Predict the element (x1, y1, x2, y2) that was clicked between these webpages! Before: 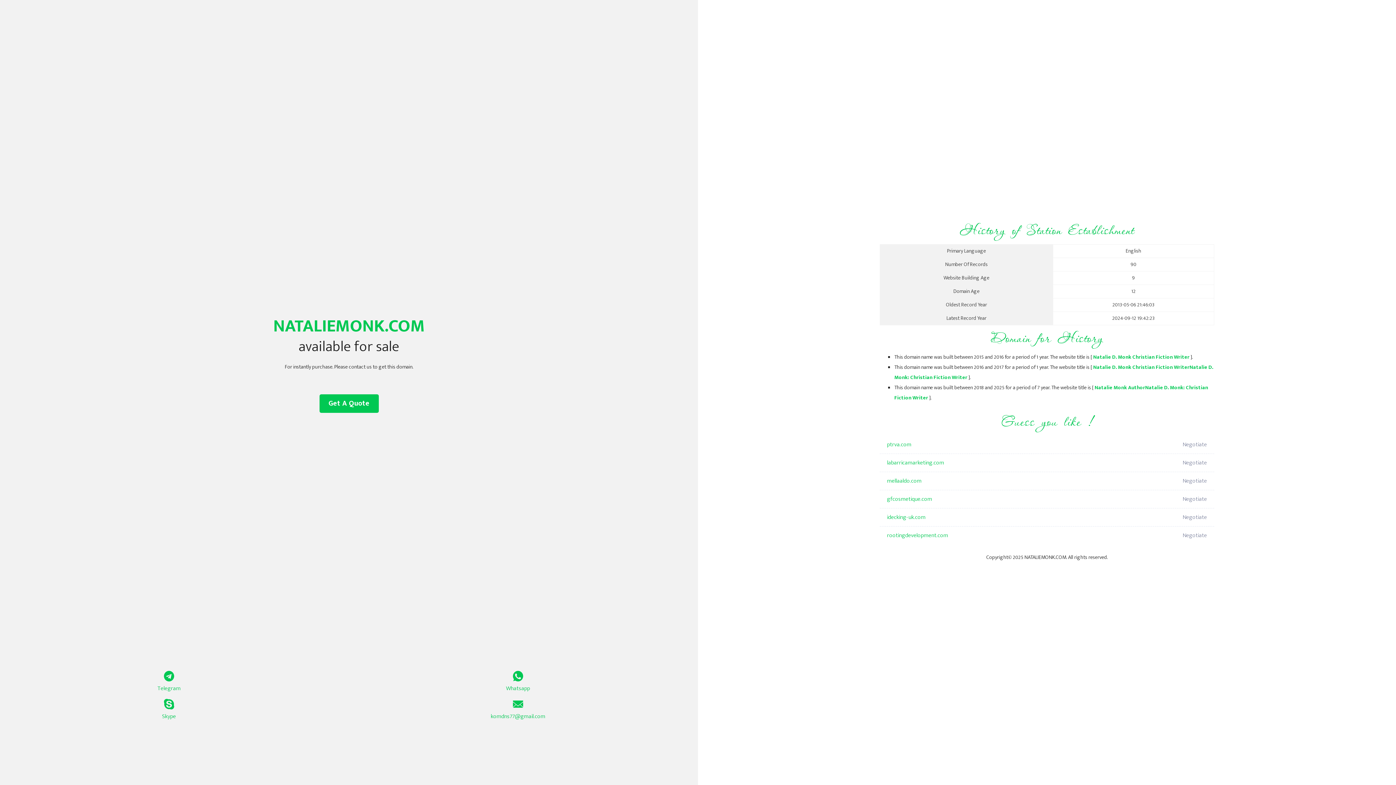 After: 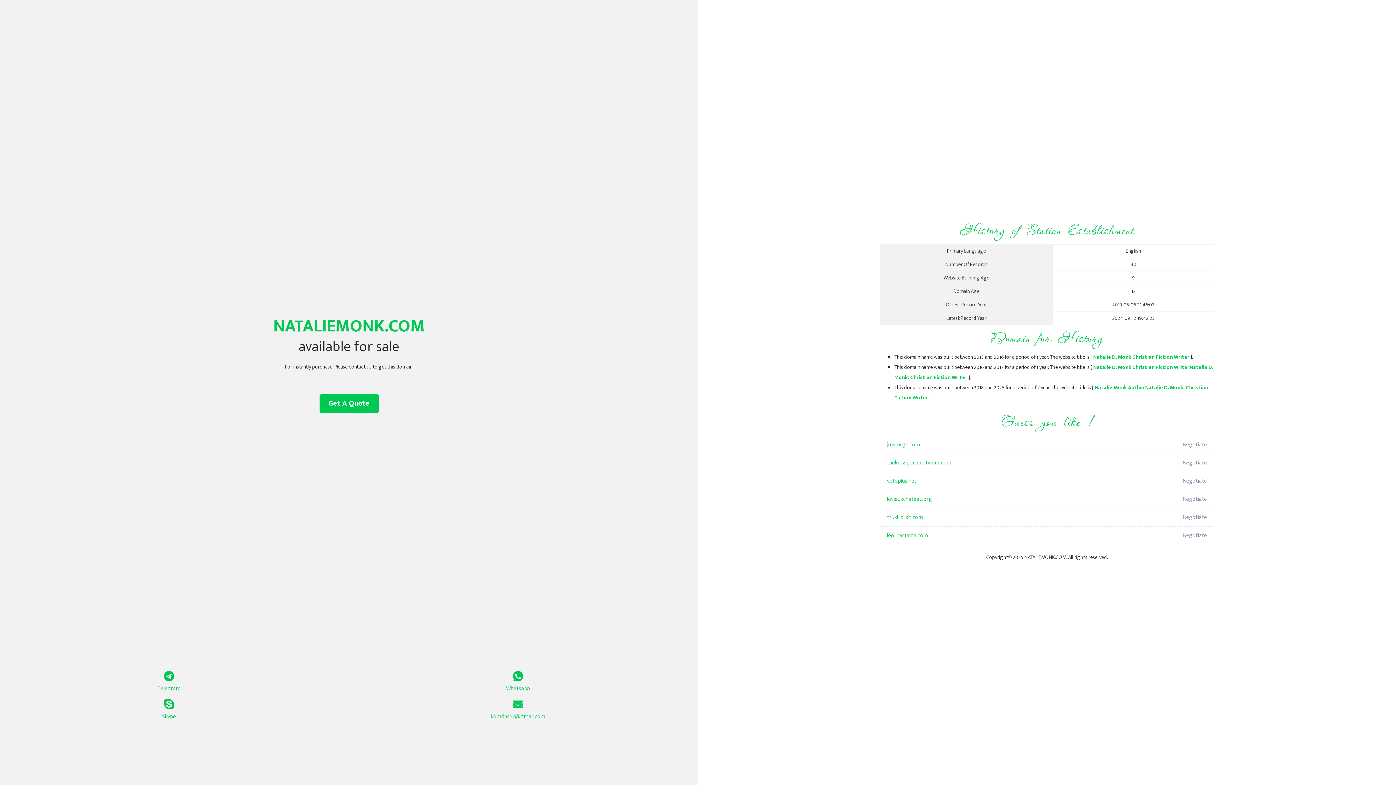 Action: bbox: (1093, 353, 1189, 361) label: Natalie D. Monk Christian Fiction Writer